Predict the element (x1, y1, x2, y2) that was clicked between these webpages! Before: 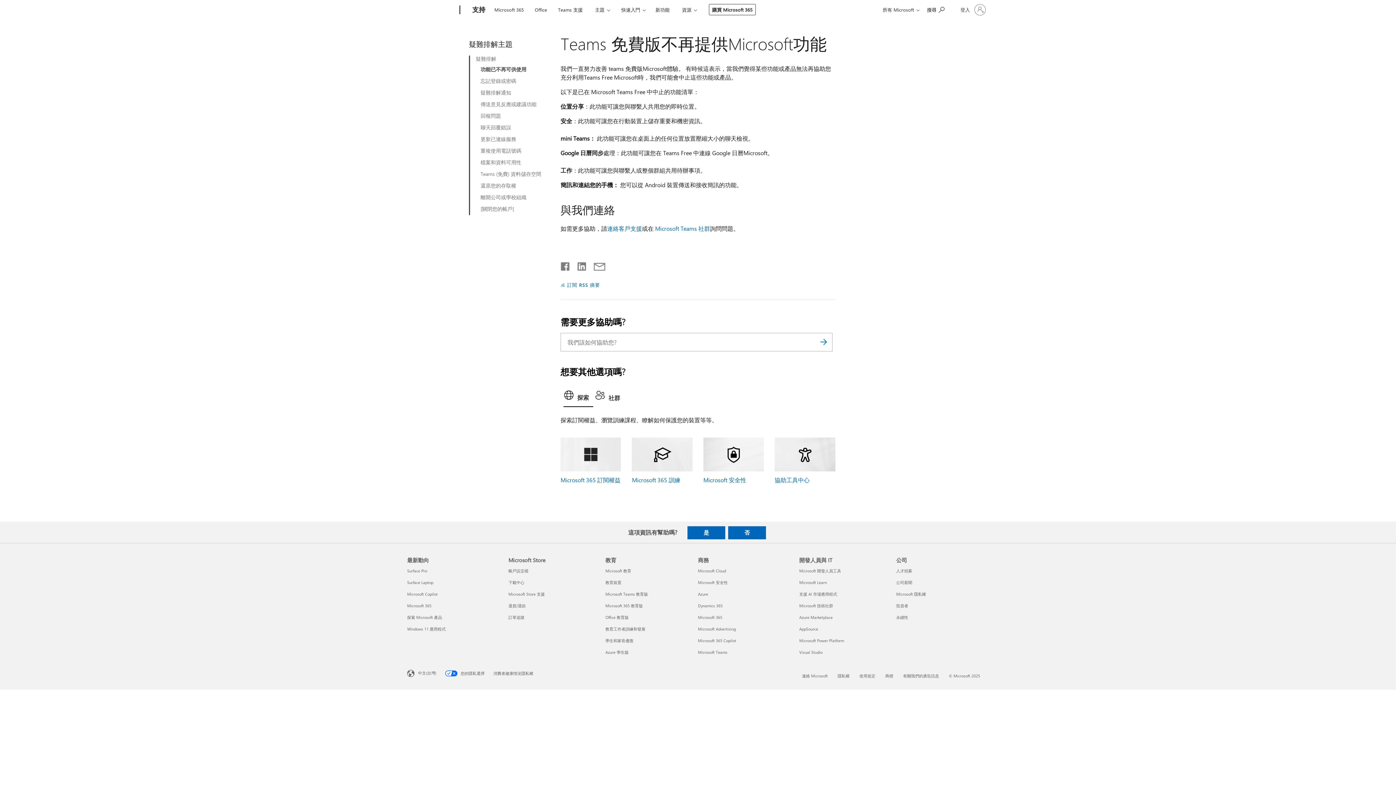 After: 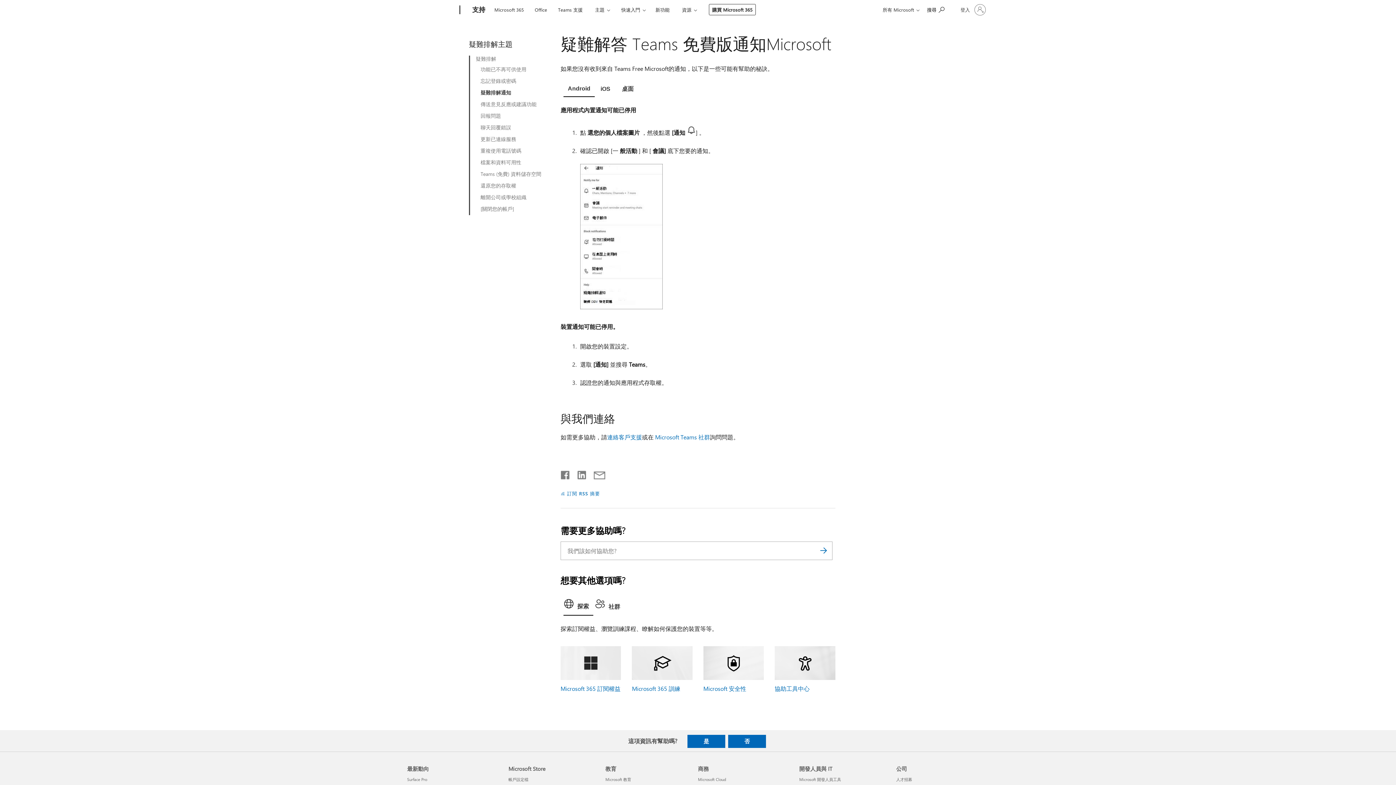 Action: label: 疑難排解通知 bbox: (480, 89, 542, 95)